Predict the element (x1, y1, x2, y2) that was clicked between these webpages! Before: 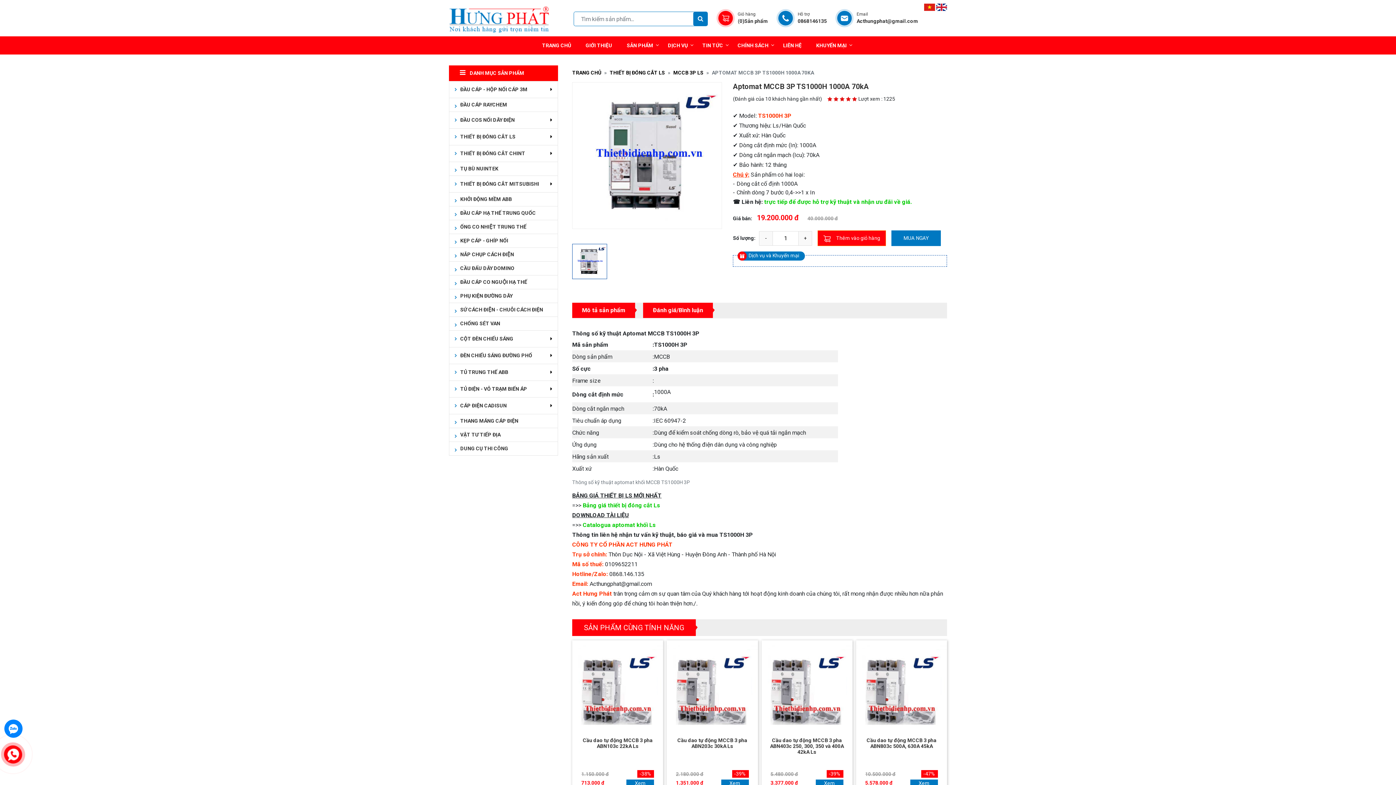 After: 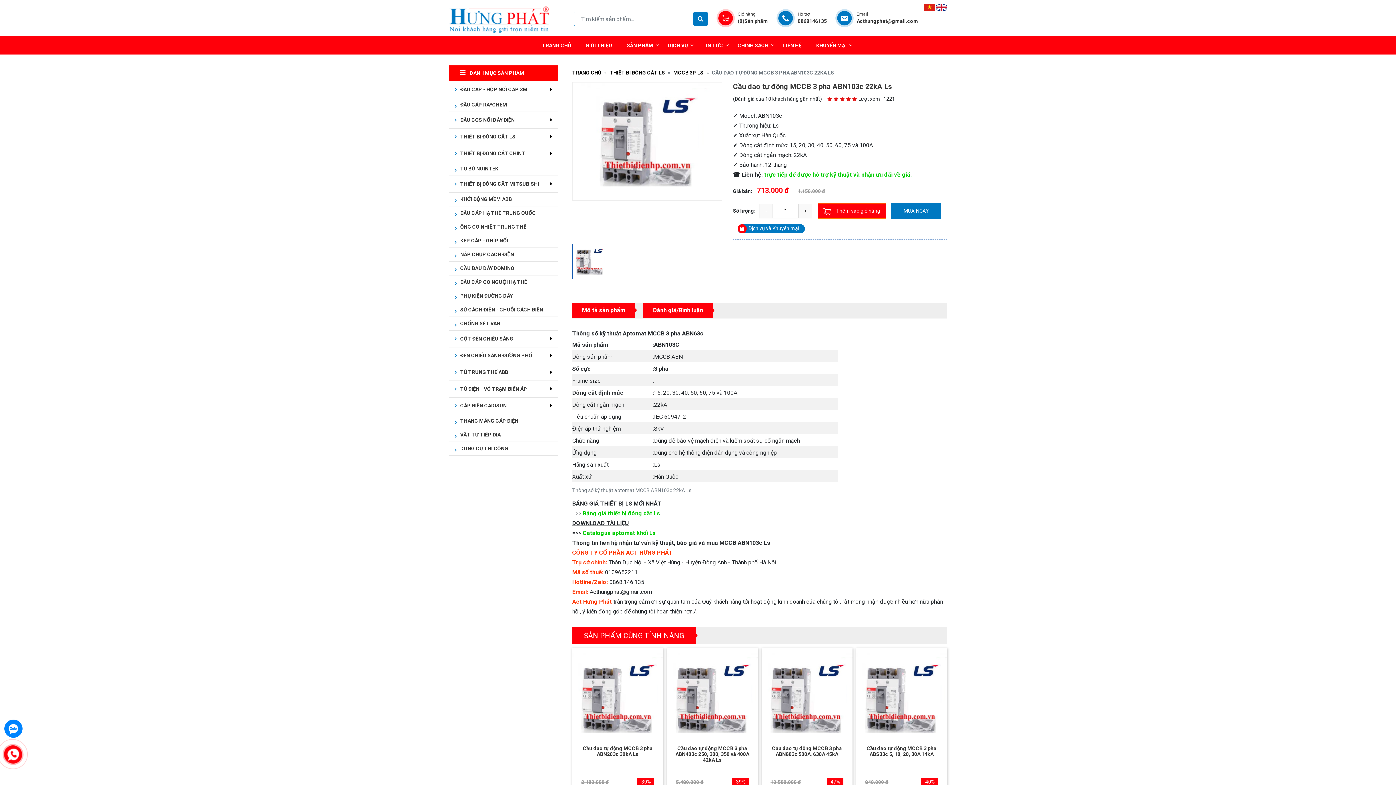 Action: label: Xem bbox: (626, 780, 654, 787)